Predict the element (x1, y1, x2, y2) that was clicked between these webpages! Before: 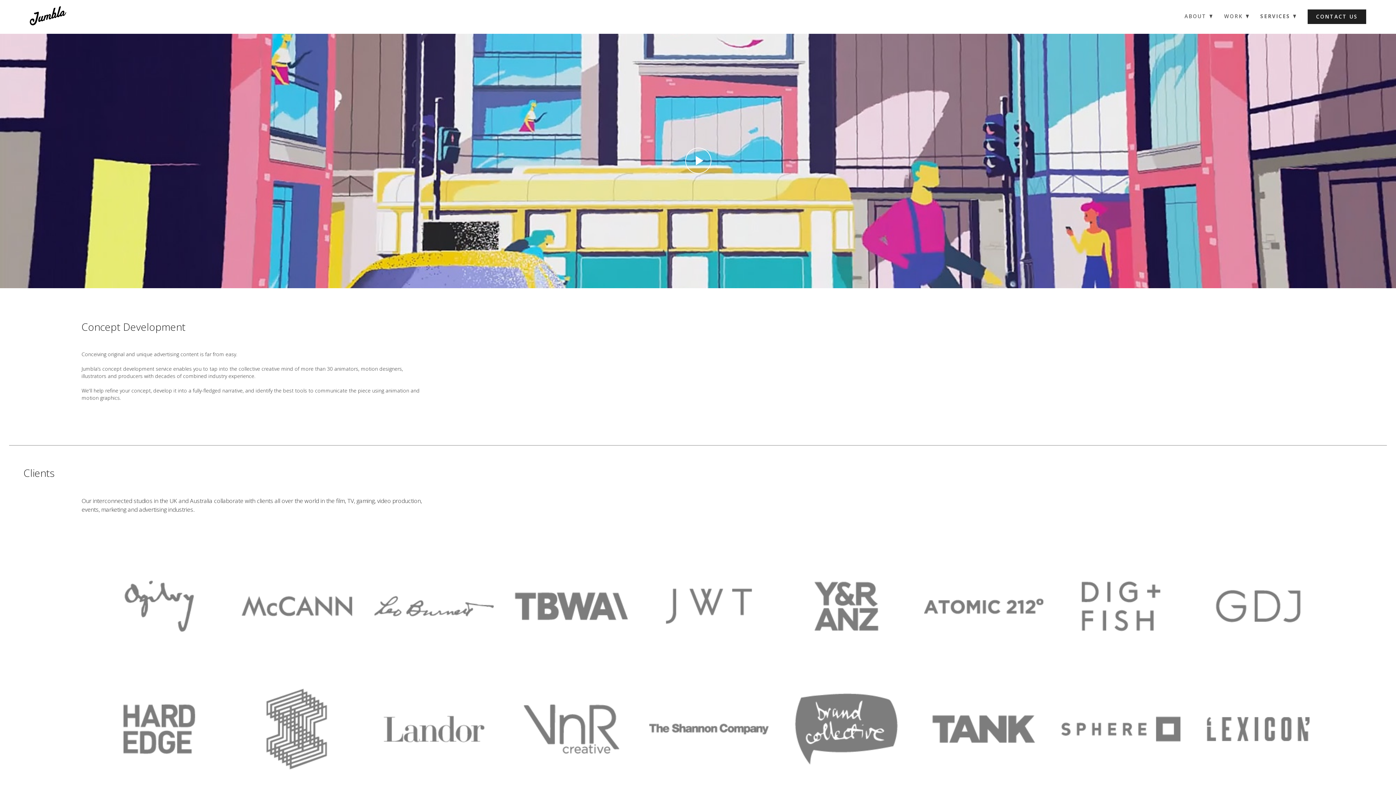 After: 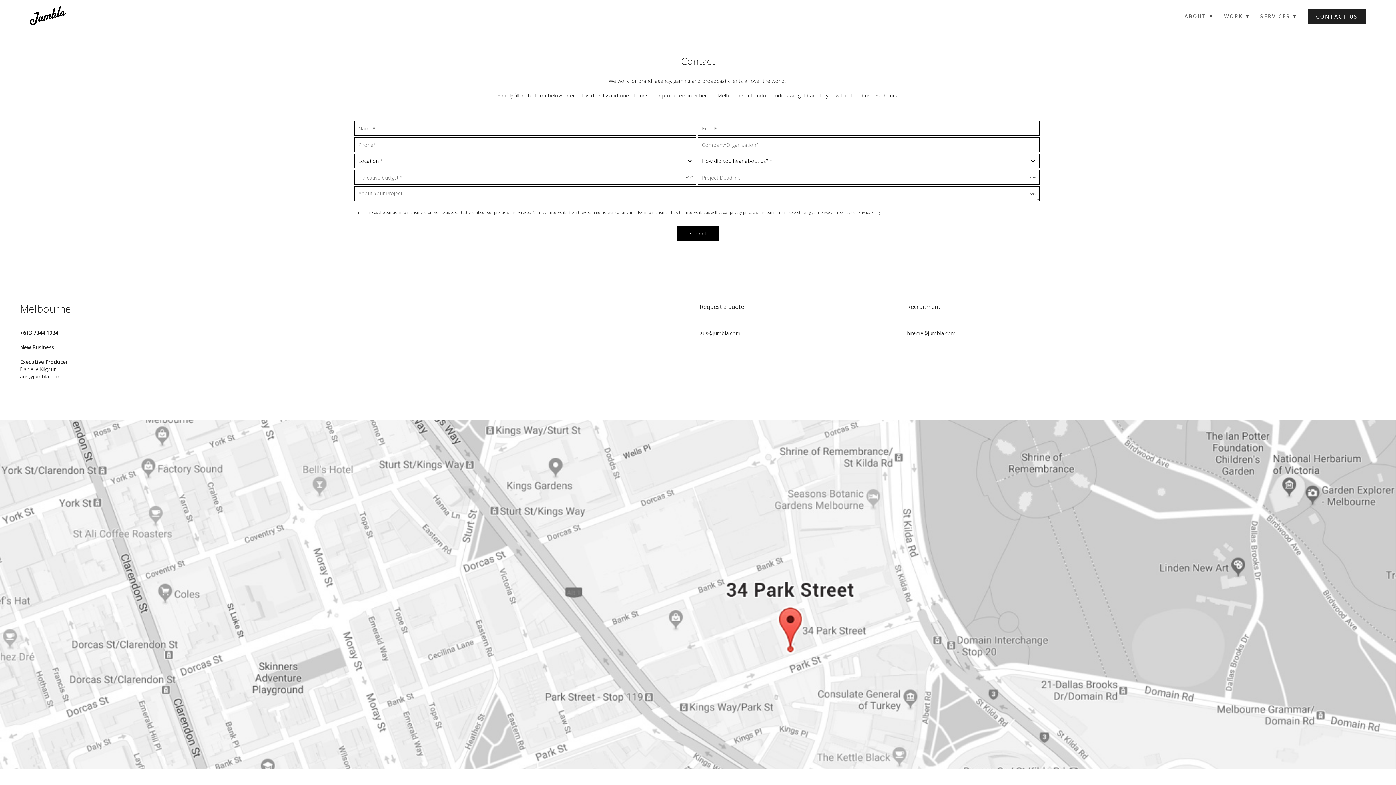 Action: label: CONTACT US bbox: (1308, 9, 1366, 24)